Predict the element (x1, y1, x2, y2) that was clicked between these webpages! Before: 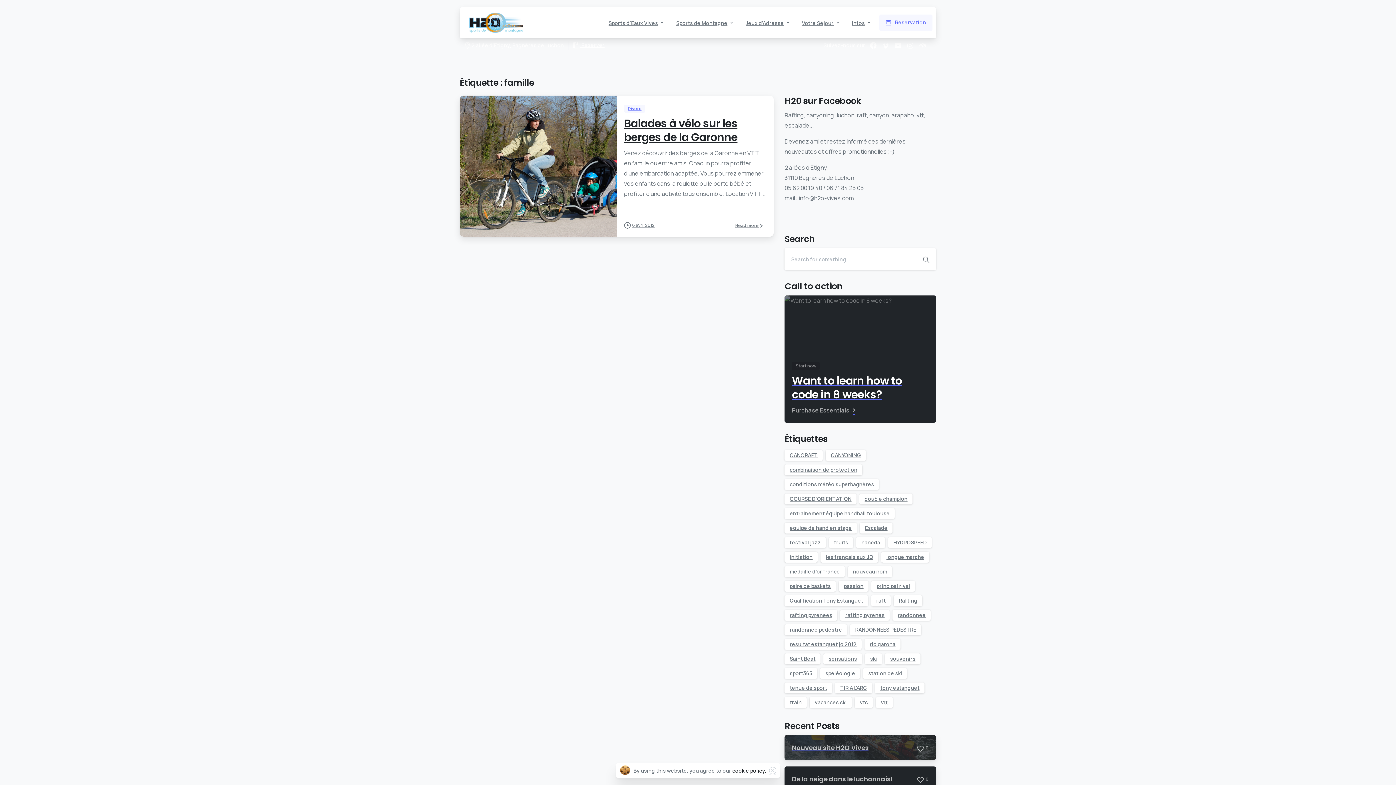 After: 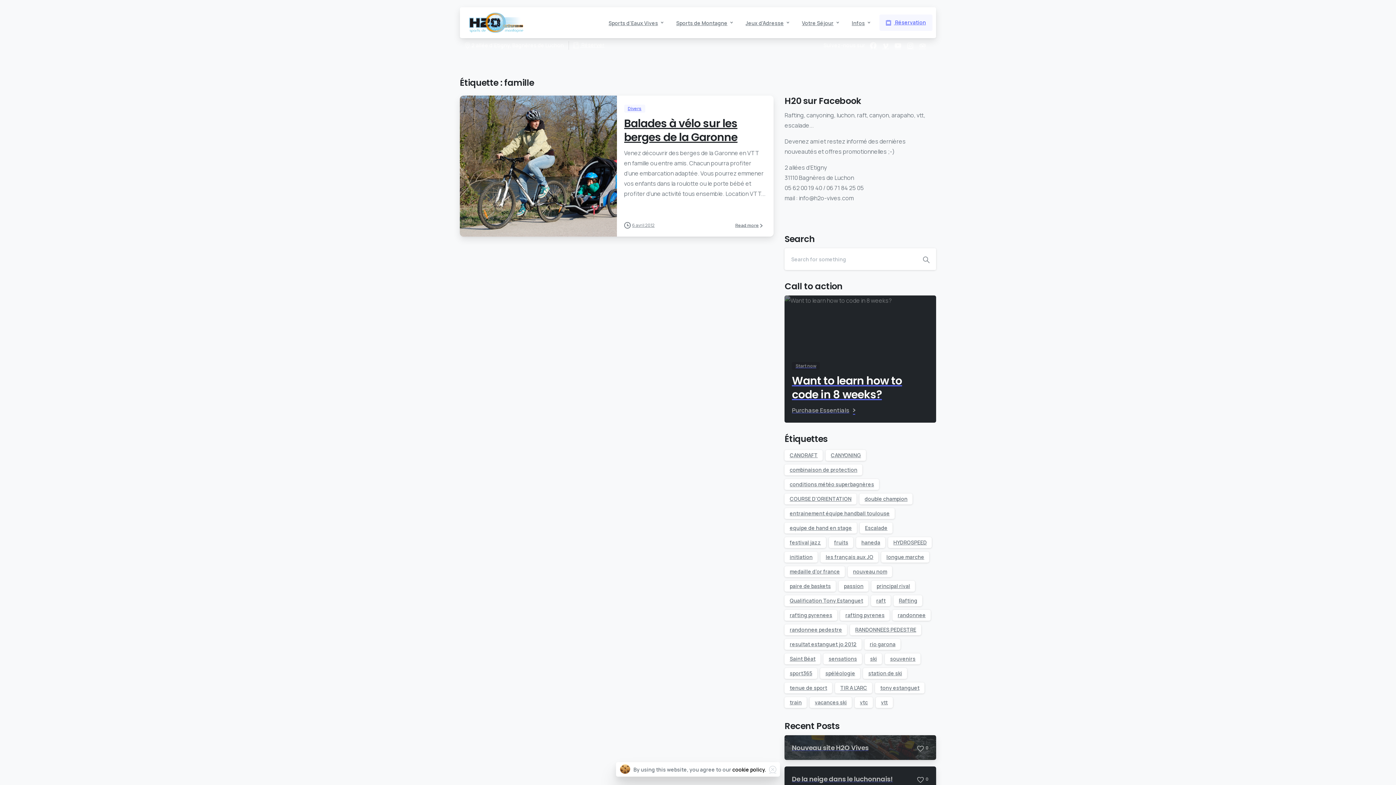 Action: label: cookie policy. bbox: (732, 767, 766, 774)